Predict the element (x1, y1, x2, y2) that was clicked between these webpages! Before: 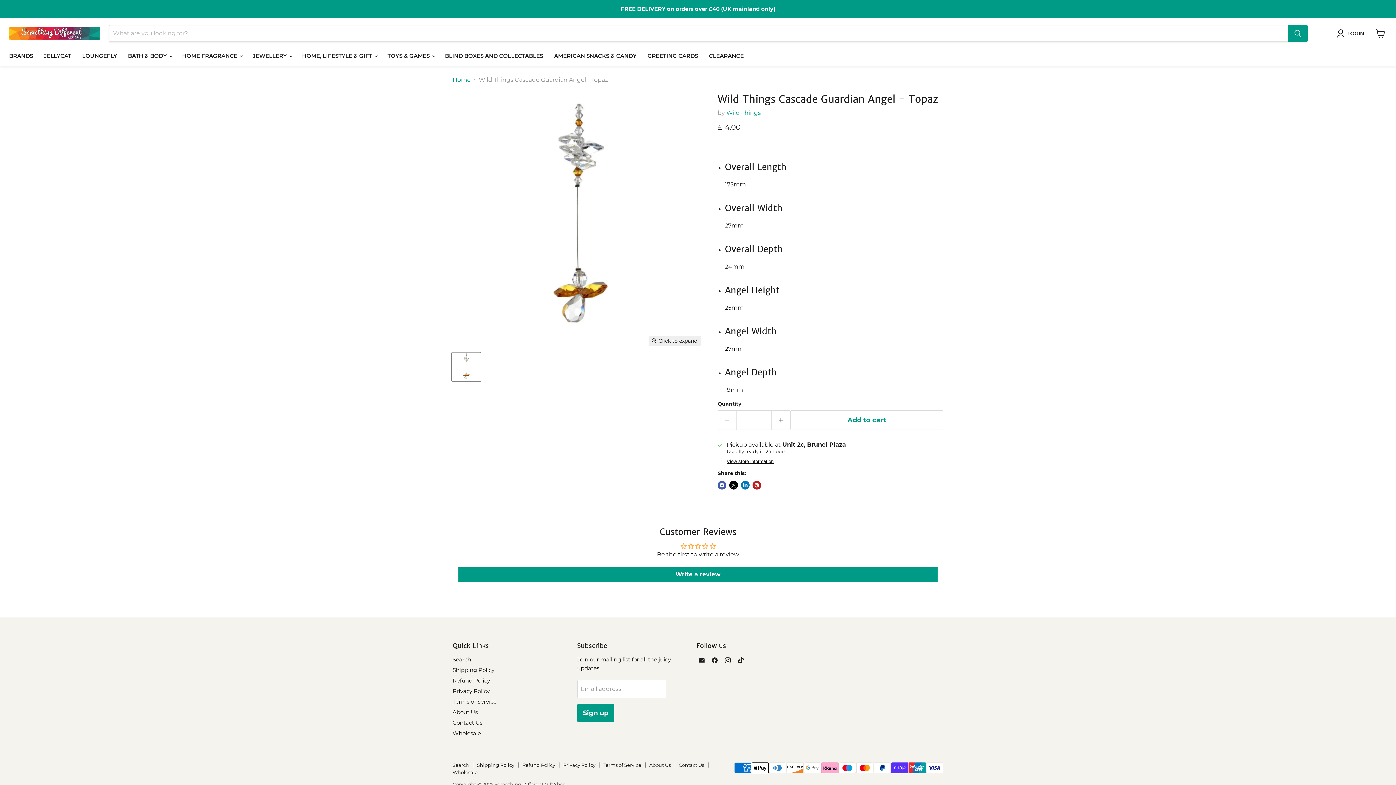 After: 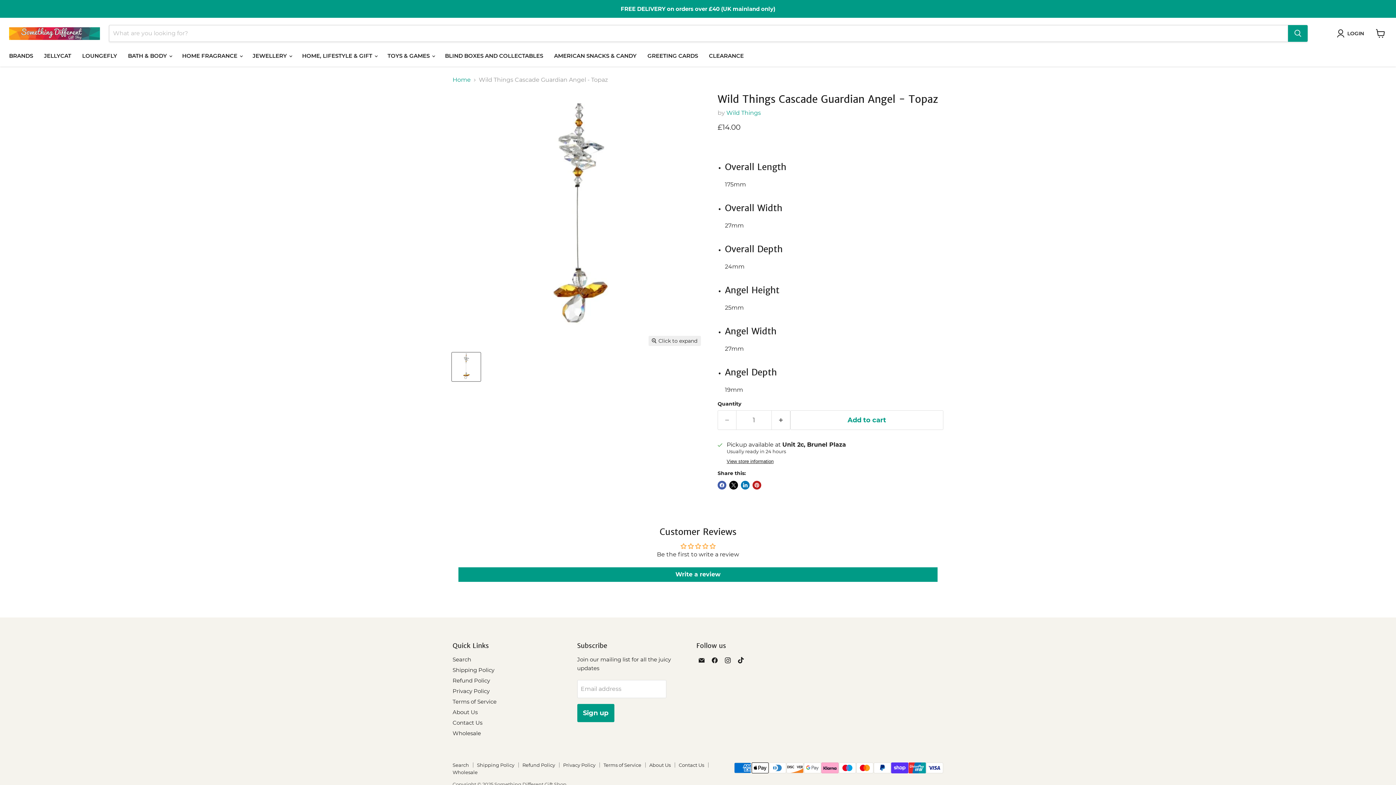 Action: bbox: (696, 655, 706, 665) label: Email Something Different Gift Shop